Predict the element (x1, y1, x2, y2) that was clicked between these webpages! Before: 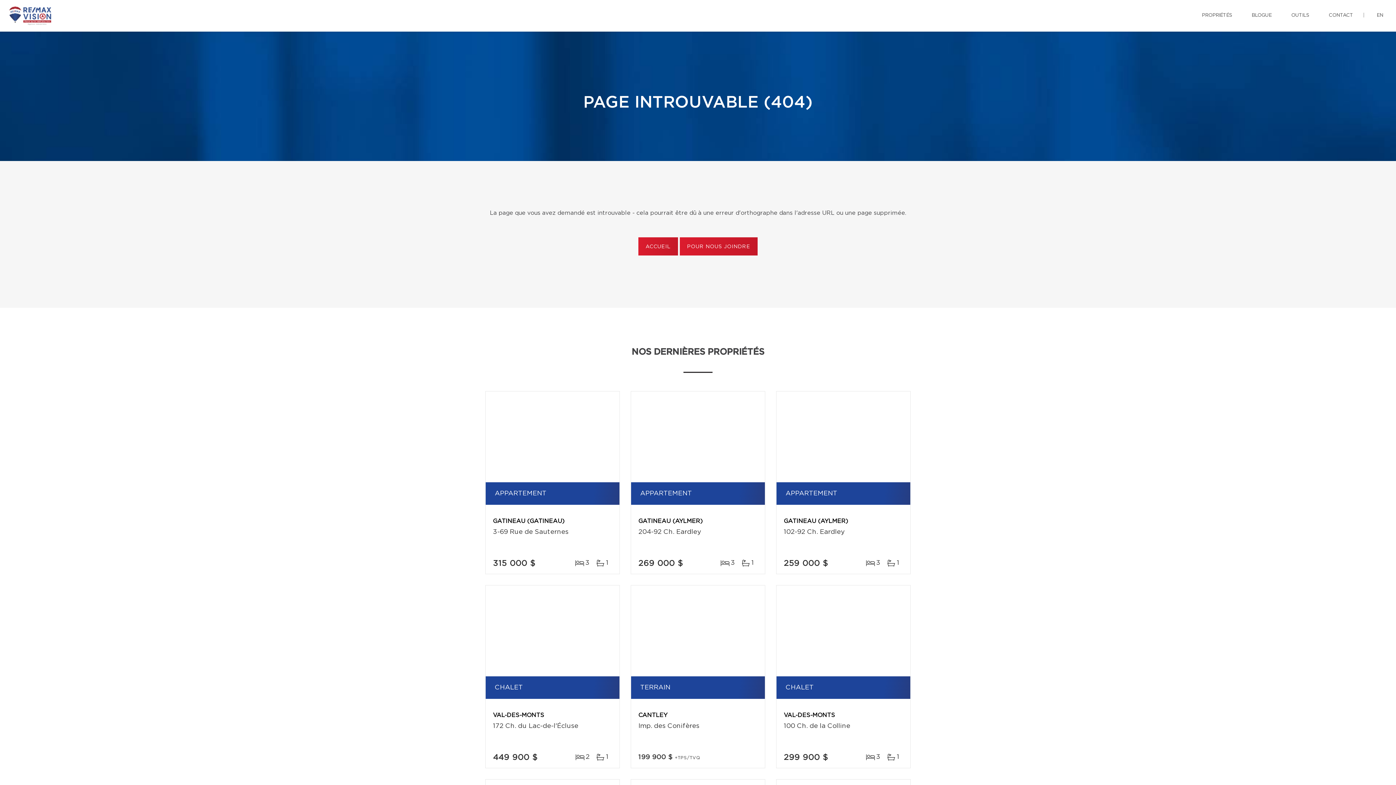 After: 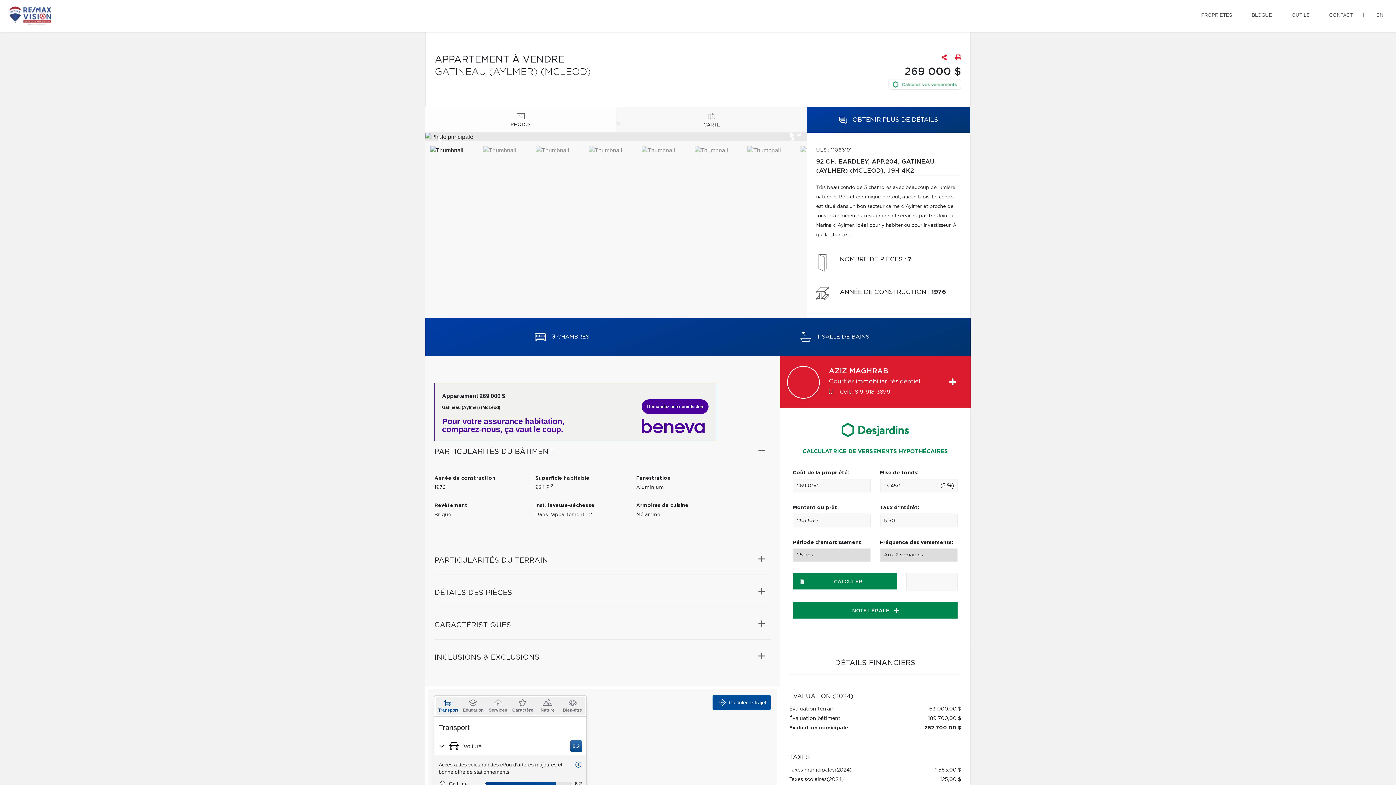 Action: bbox: (631, 391, 765, 482)